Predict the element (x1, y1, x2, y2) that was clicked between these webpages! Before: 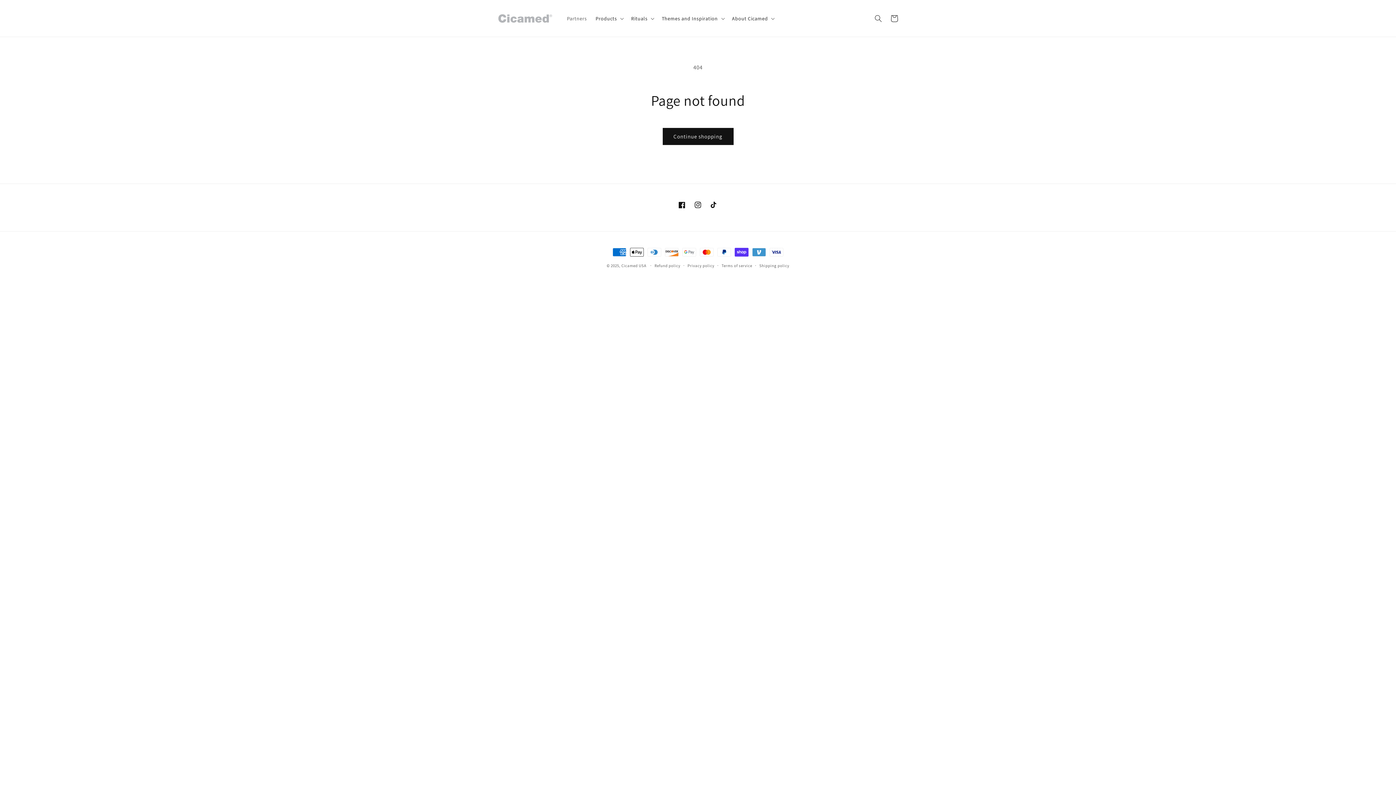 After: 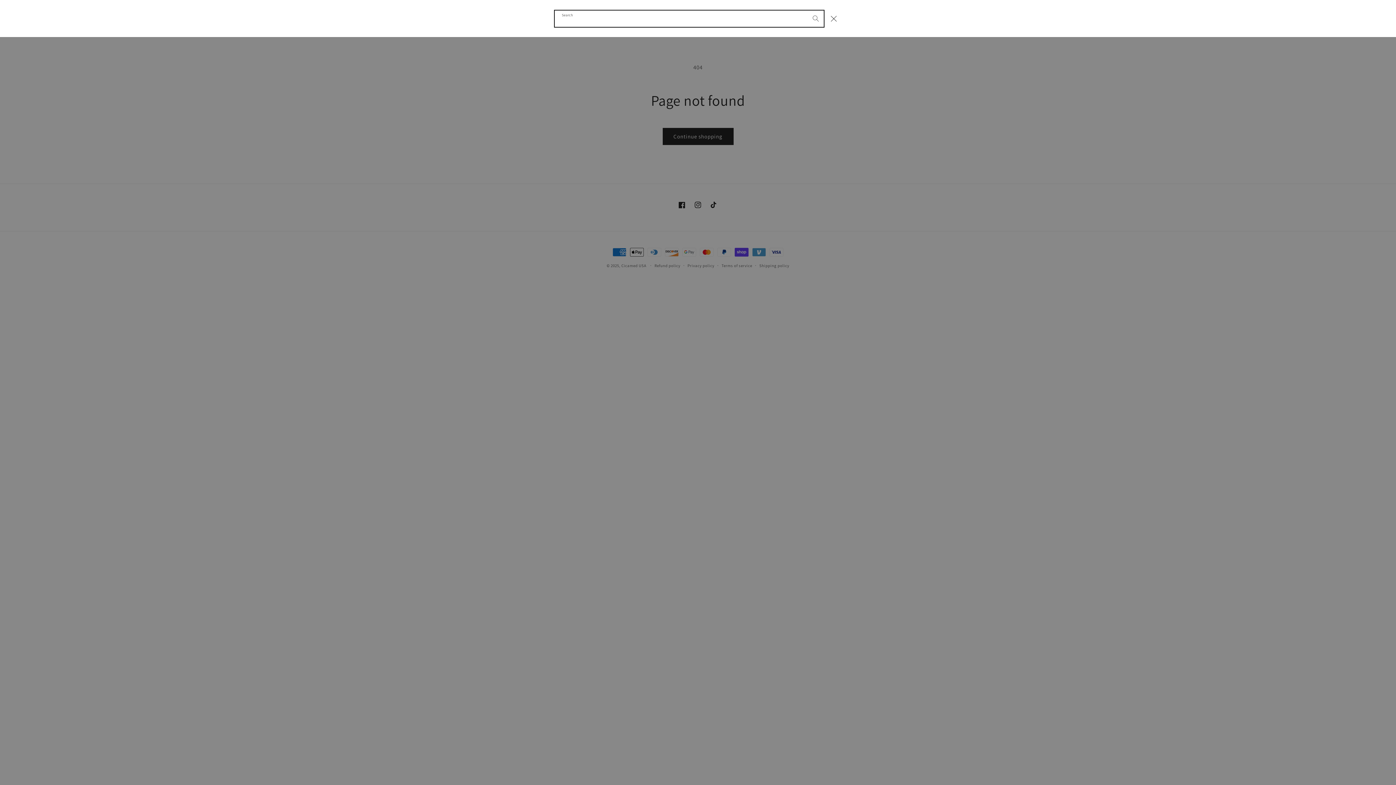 Action: bbox: (870, 10, 886, 26) label: Search